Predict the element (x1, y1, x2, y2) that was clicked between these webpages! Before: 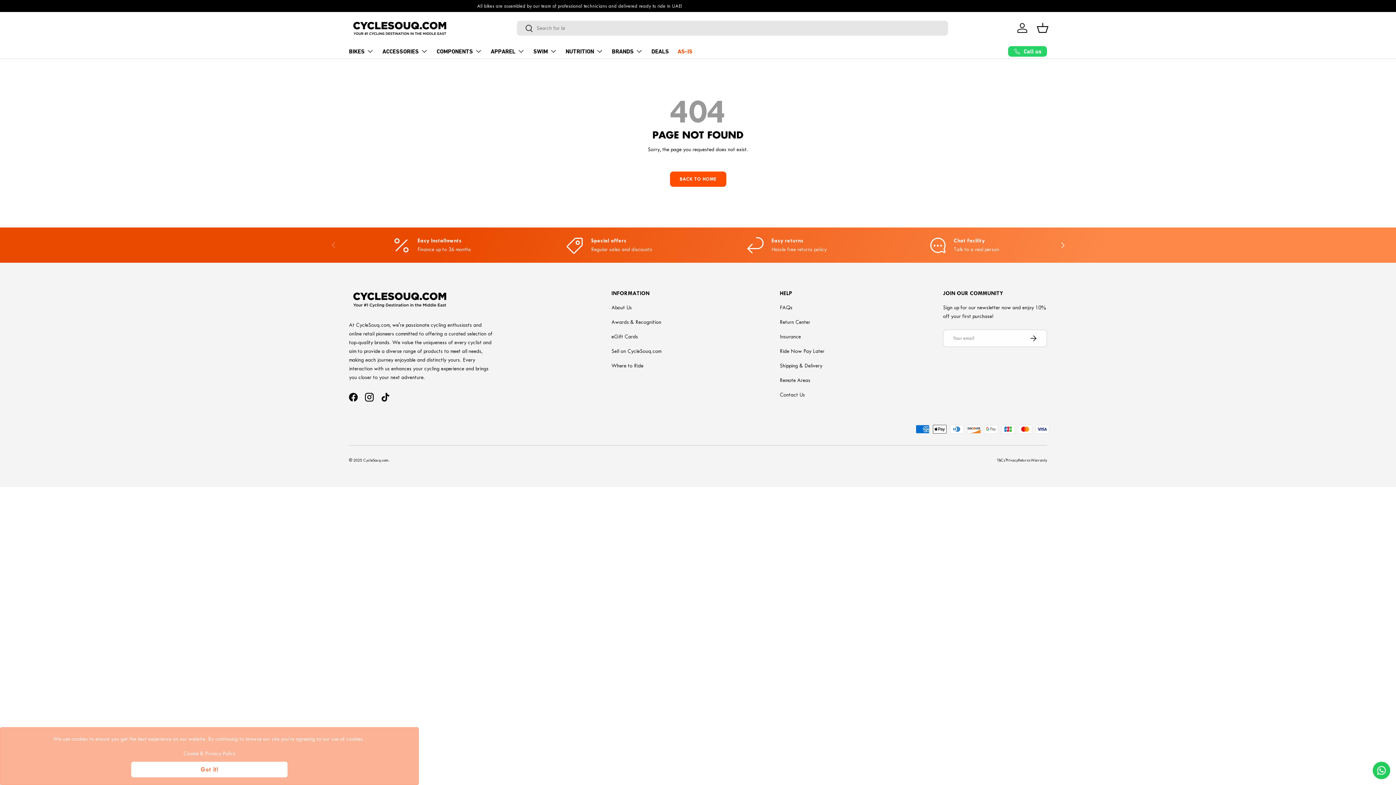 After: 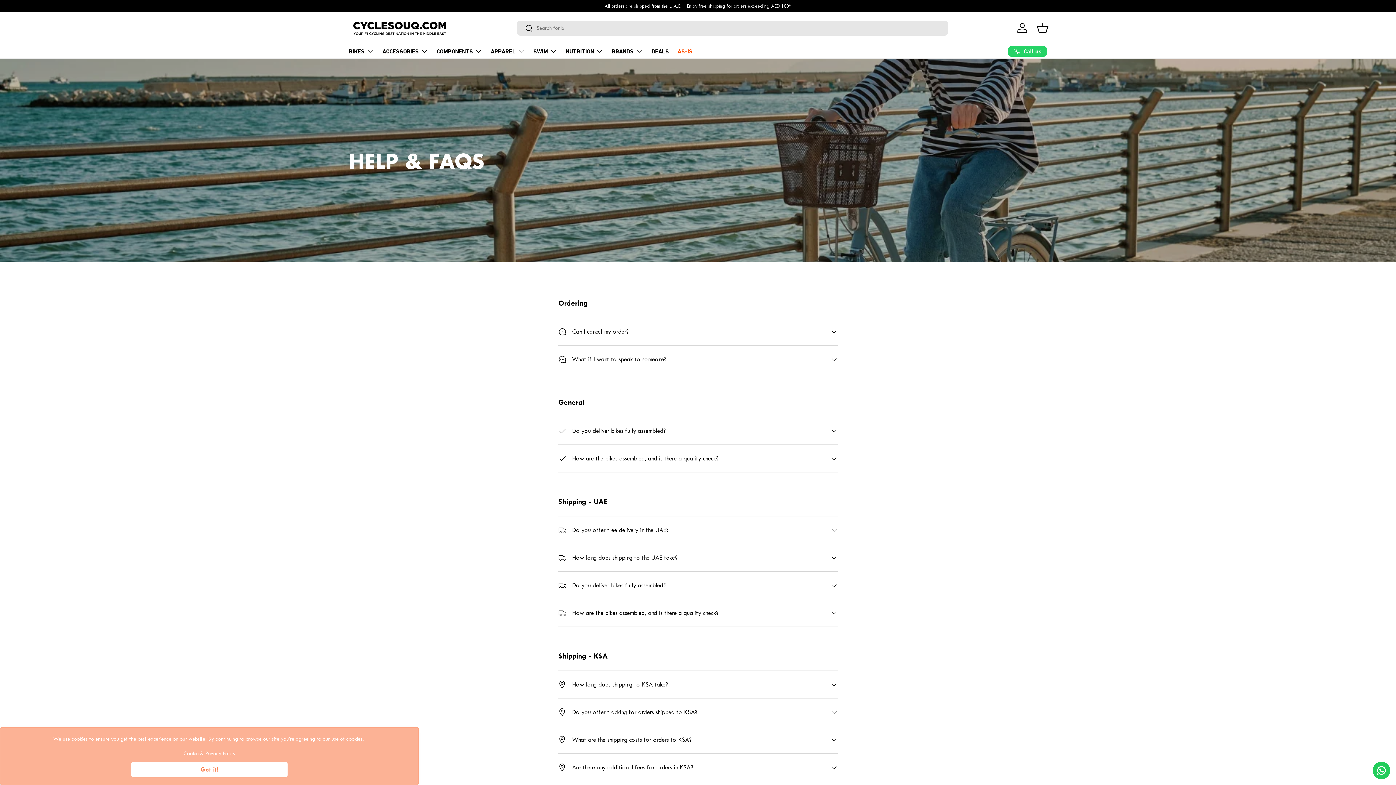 Action: label: FAQs bbox: (780, 304, 792, 310)